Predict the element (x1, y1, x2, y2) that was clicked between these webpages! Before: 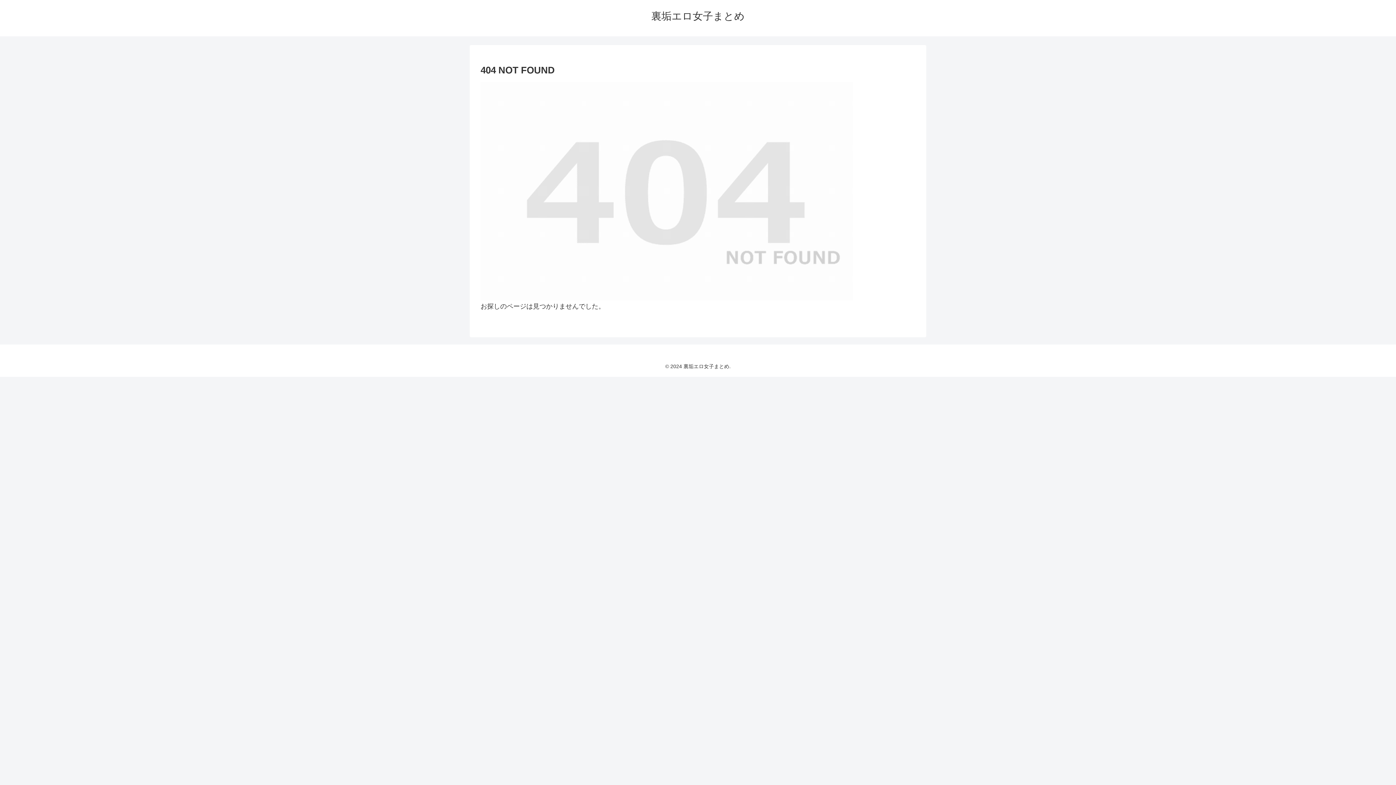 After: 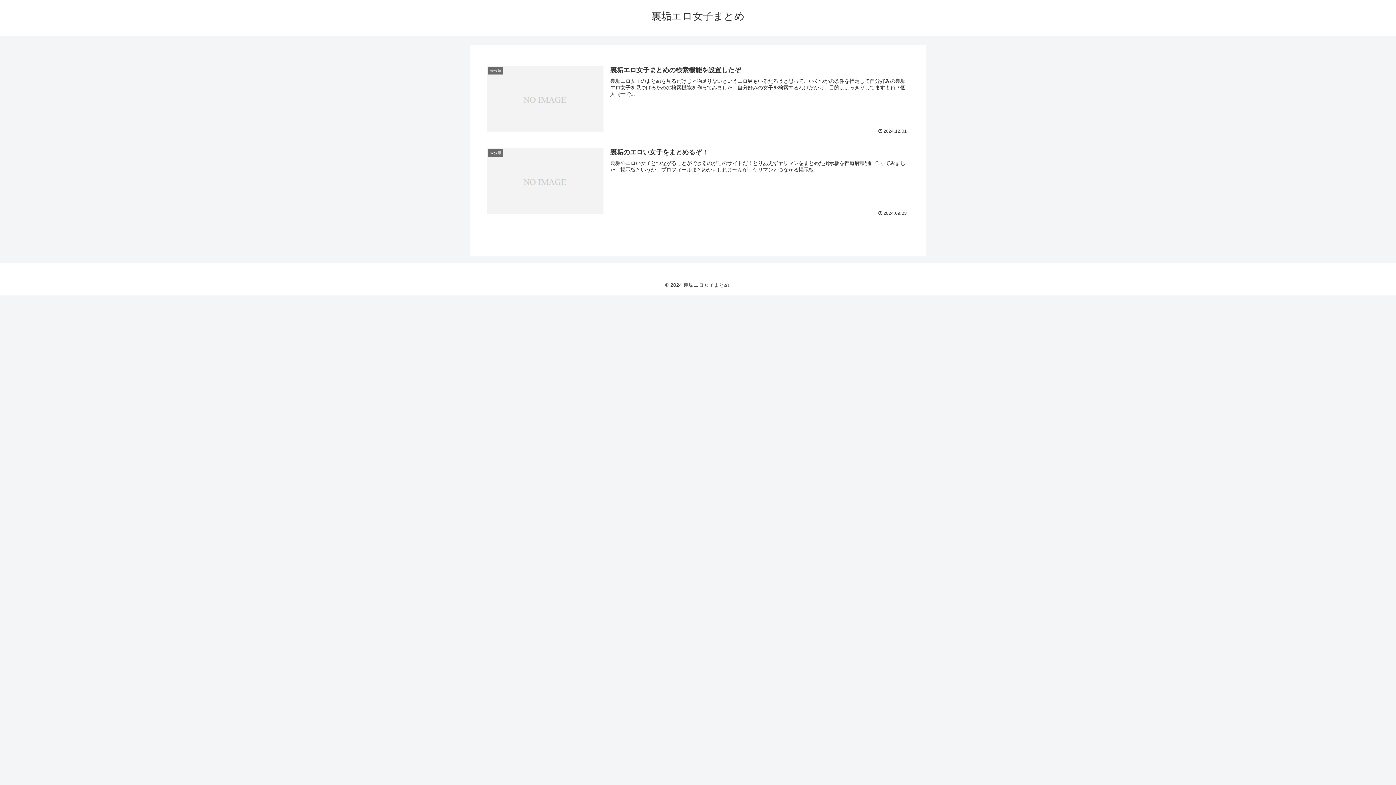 Action: label: 裏垢エロ女子まとめ bbox: (644, 13, 751, 21)